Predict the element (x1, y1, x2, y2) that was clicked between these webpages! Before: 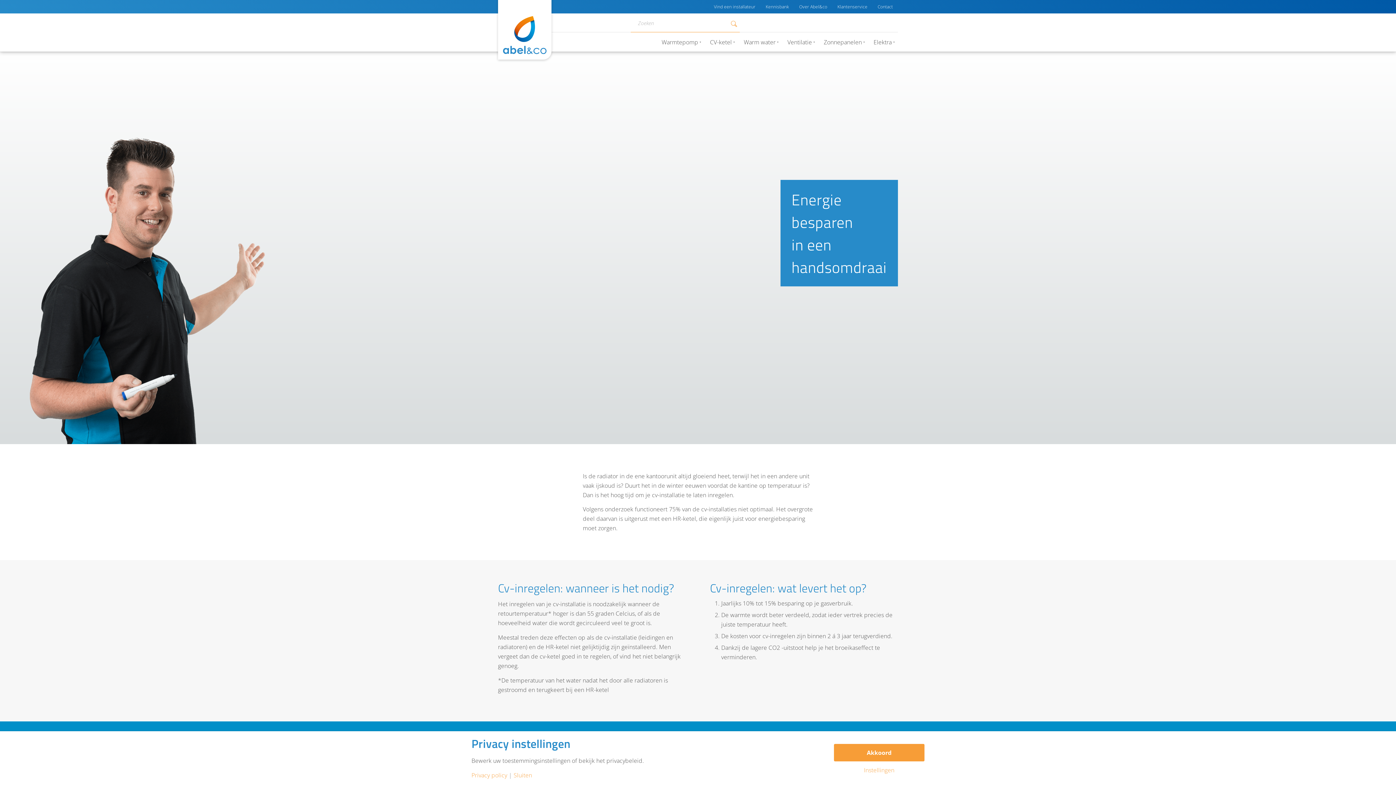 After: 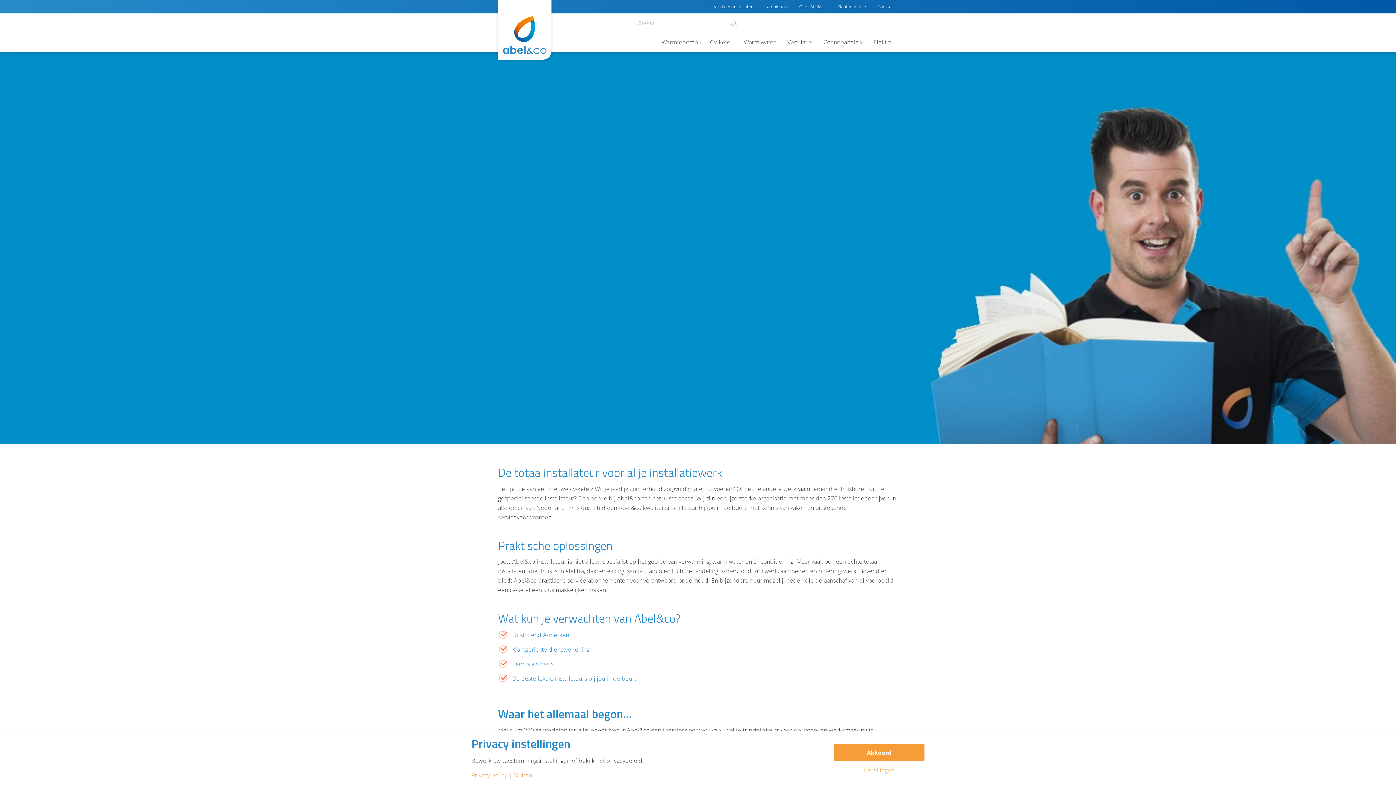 Action: bbox: (797, 2, 828, 11) label: Over Abel&co